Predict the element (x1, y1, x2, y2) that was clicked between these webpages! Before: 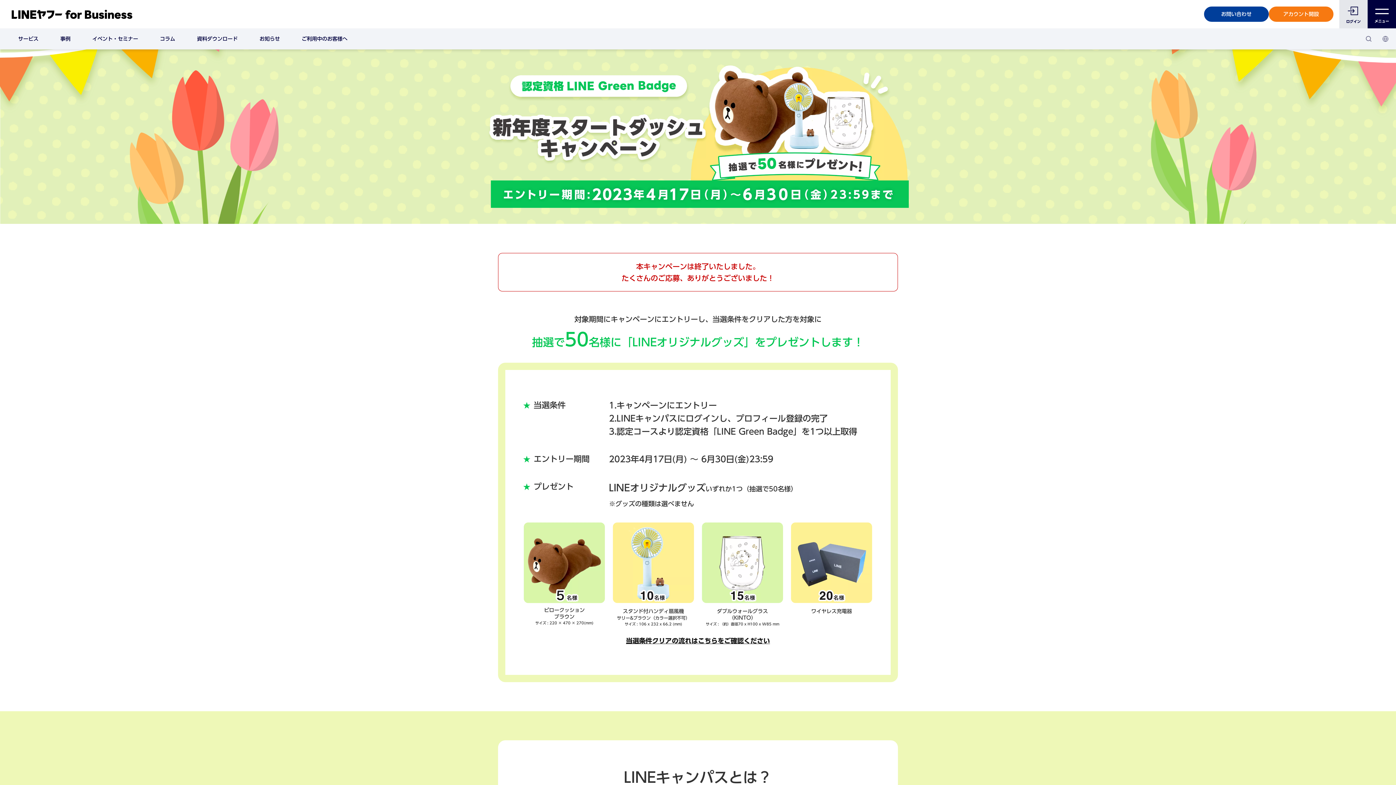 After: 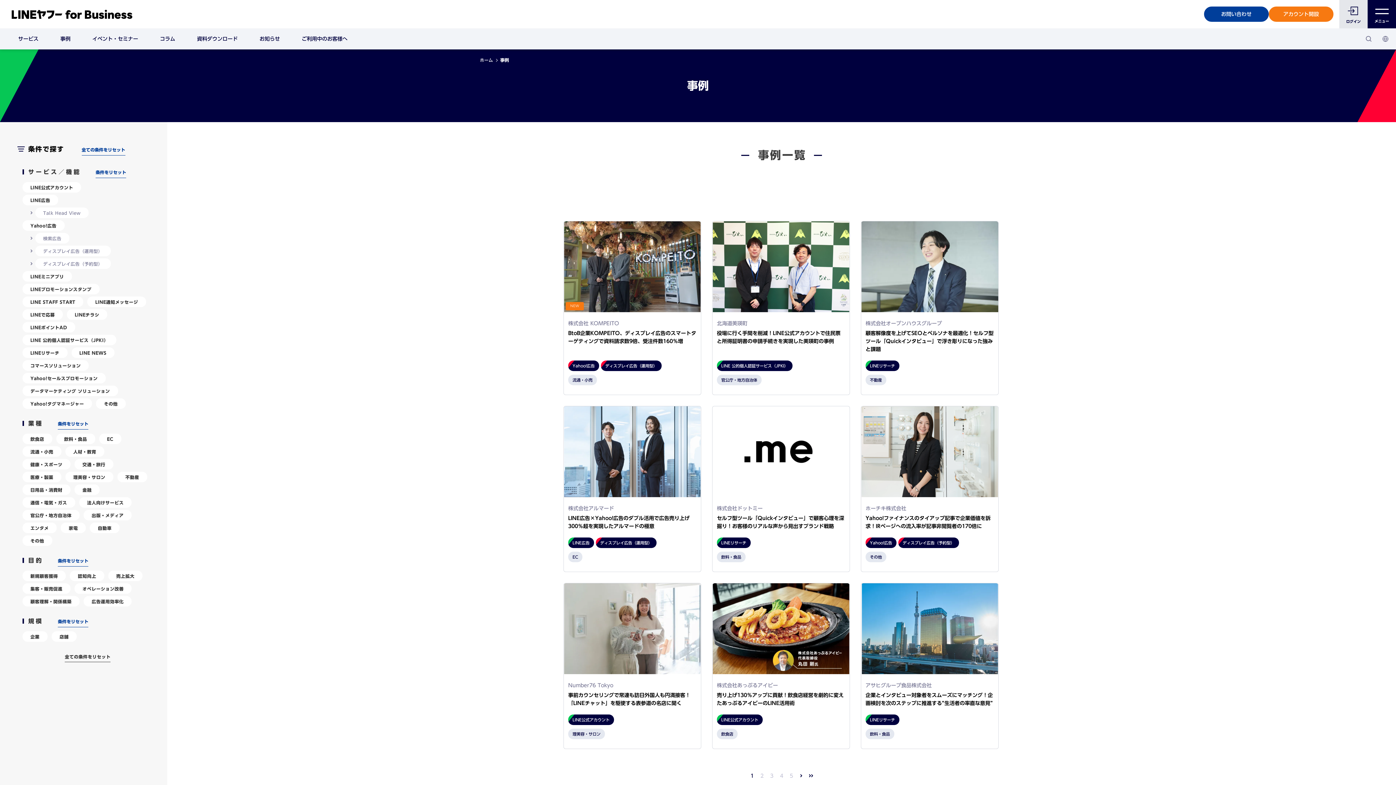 Action: bbox: (49, 28, 81, 49) label: 事例